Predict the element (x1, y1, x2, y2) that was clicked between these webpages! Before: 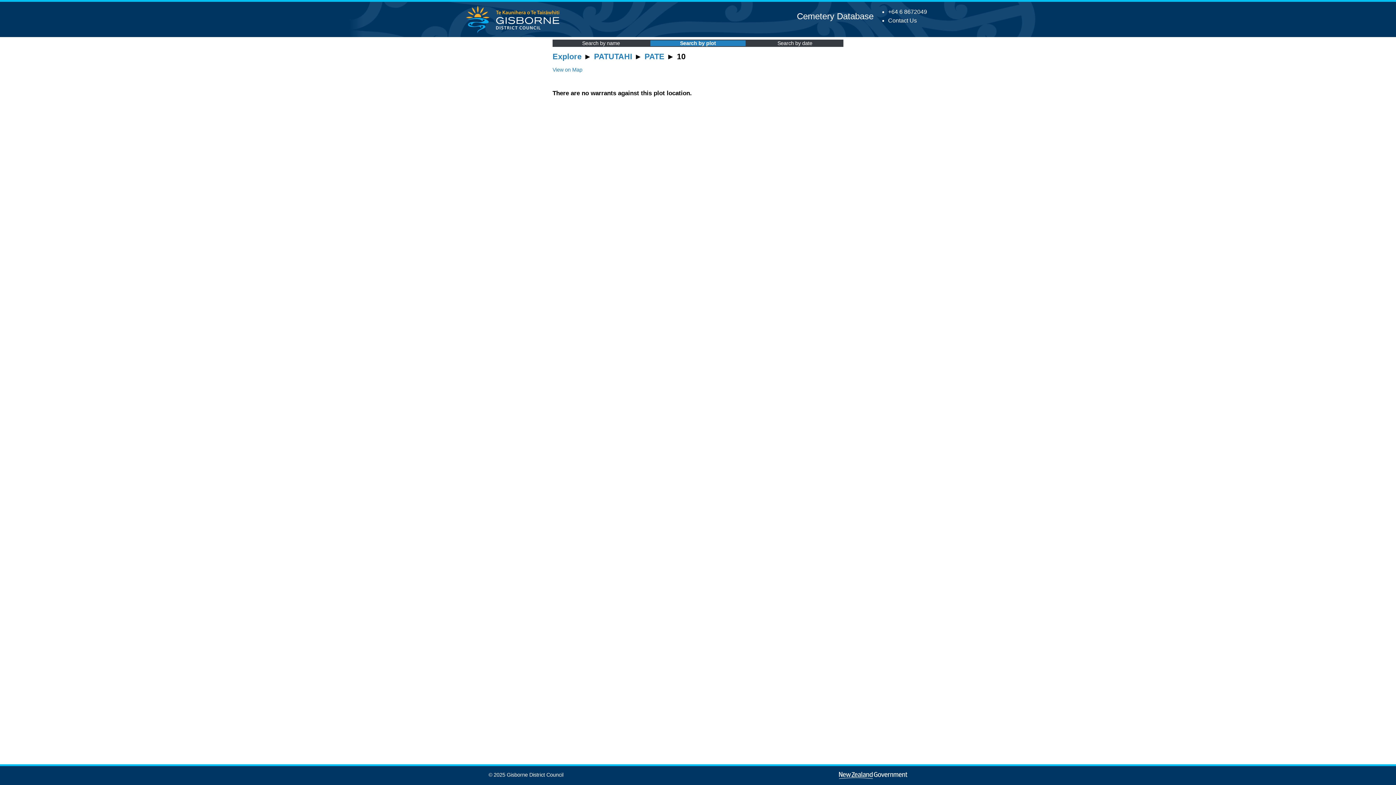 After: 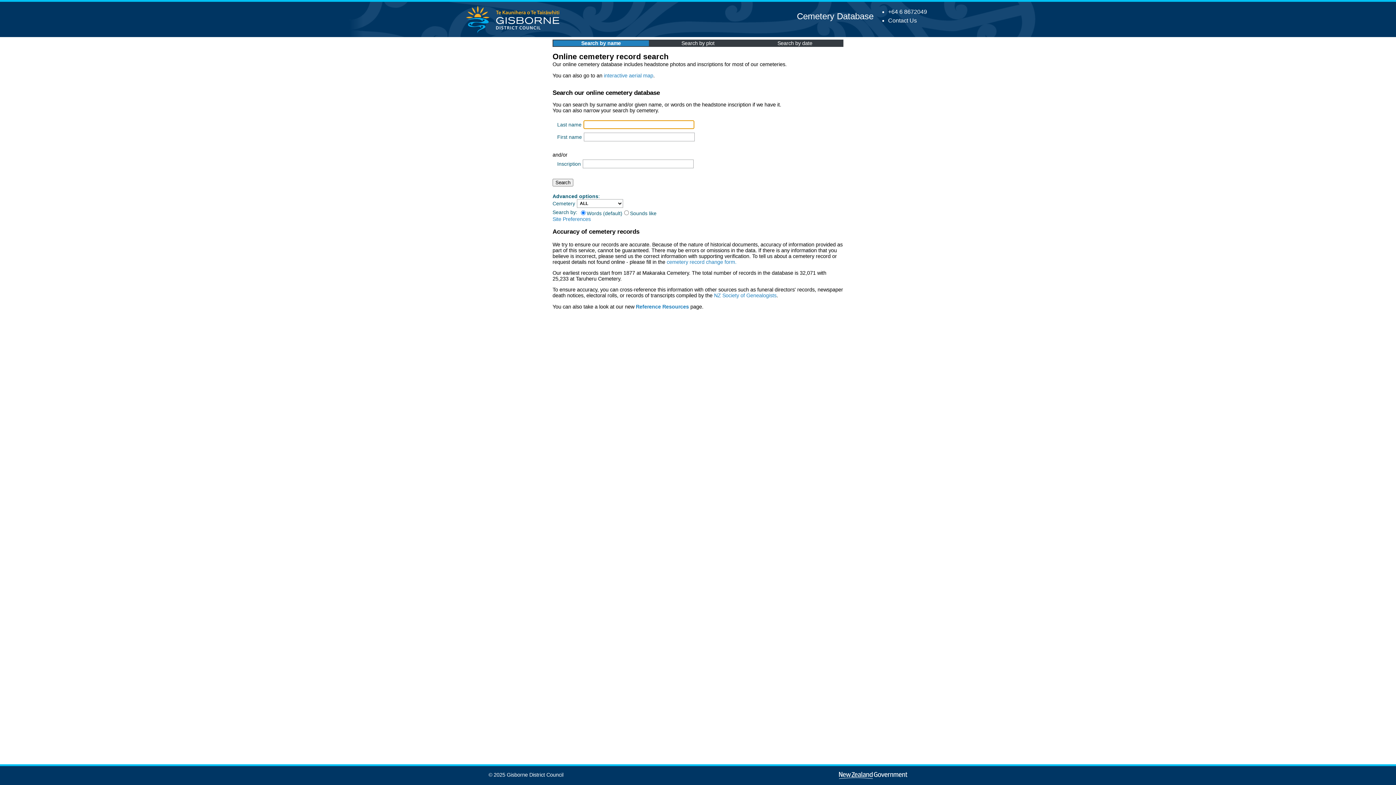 Action: bbox: (797, 11, 873, 21) label: Cemetery Database